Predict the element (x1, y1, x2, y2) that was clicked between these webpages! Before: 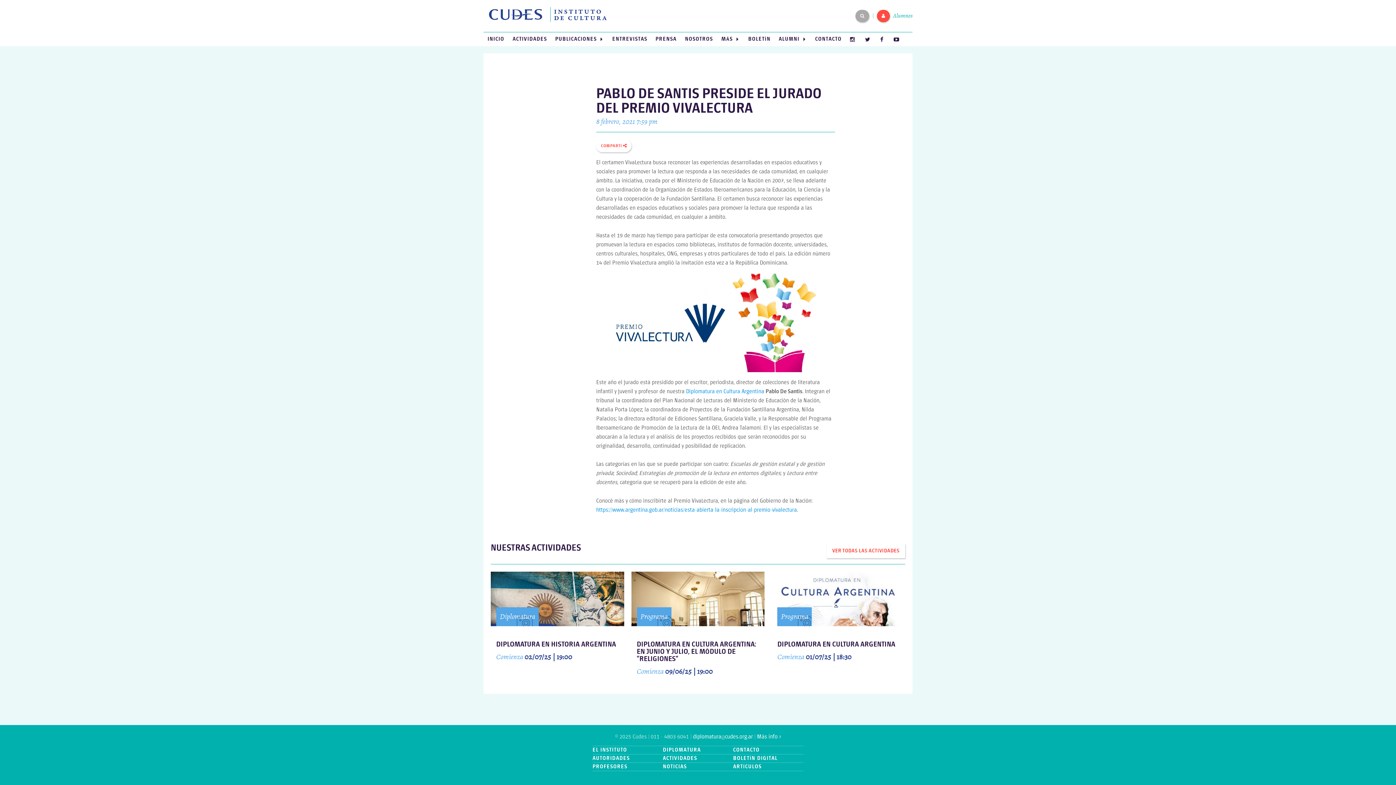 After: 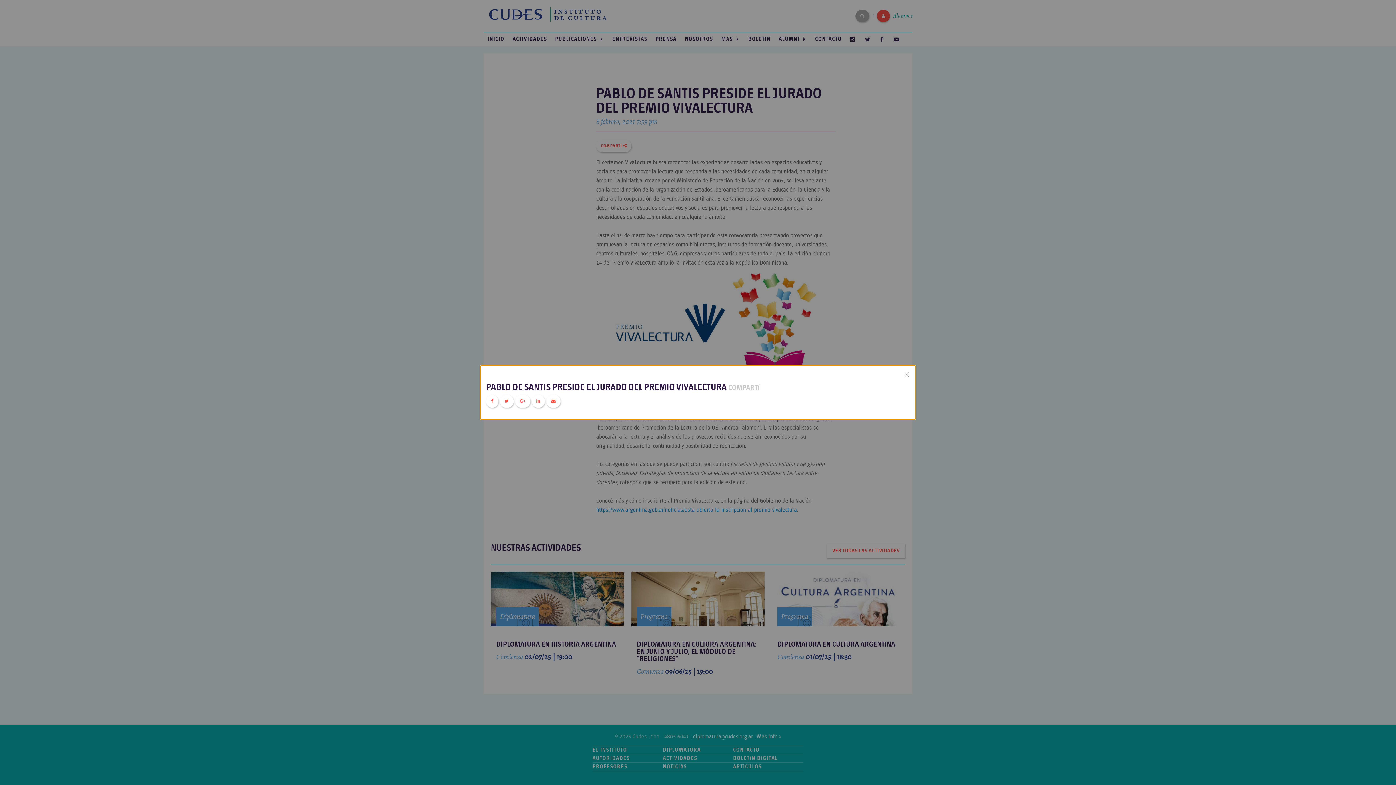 Action: label: COMPARTÍ  bbox: (596, 139, 631, 152)